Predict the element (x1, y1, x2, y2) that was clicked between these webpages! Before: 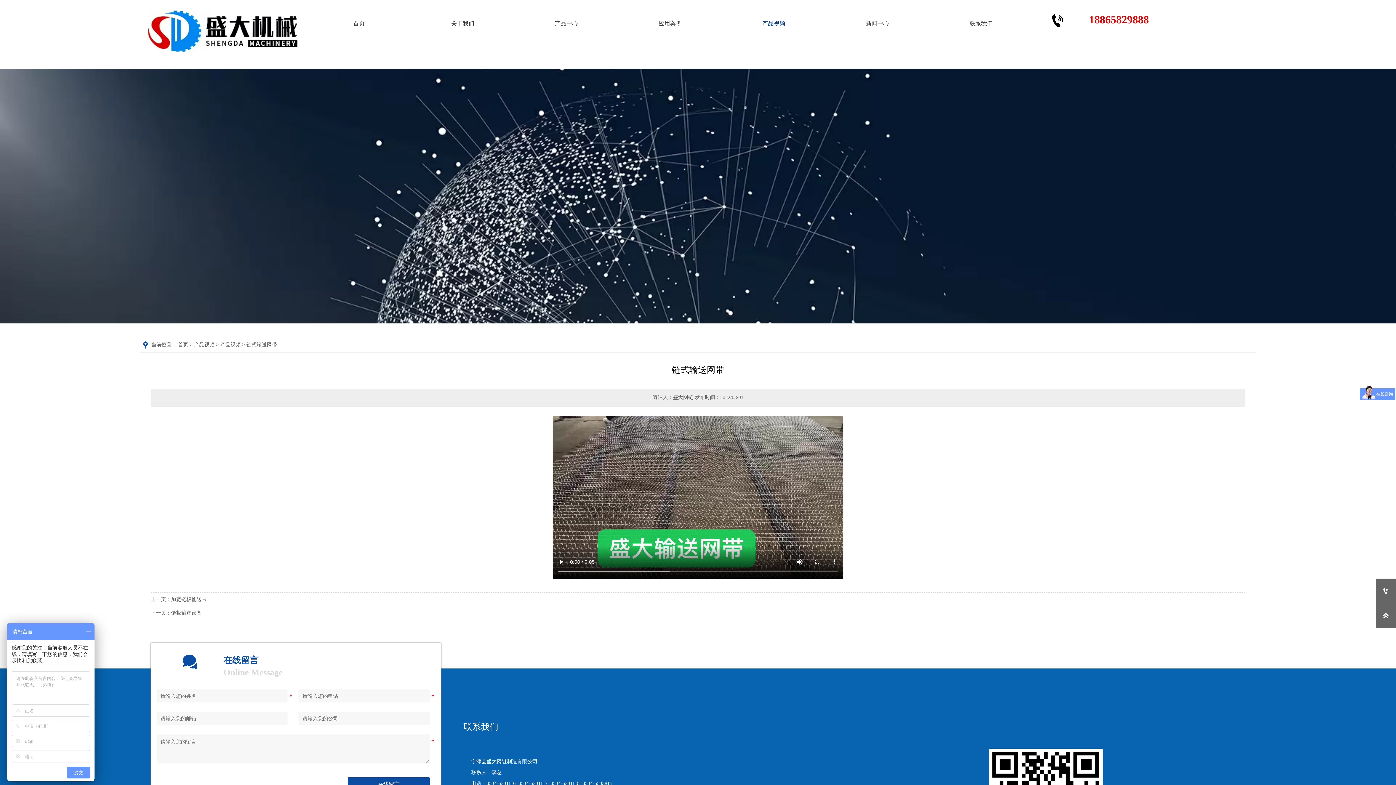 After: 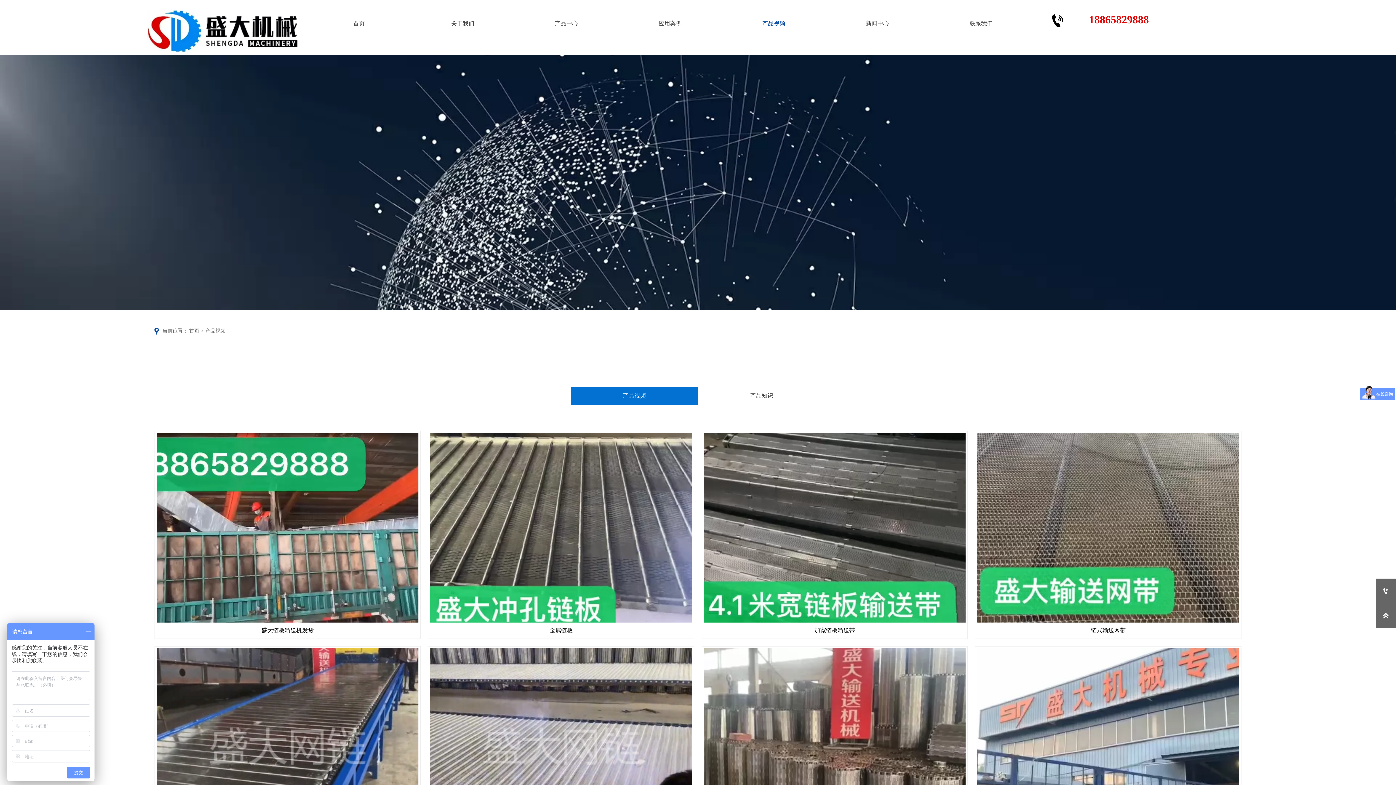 Action: bbox: (723, 14, 824, 33) label: 产品视频